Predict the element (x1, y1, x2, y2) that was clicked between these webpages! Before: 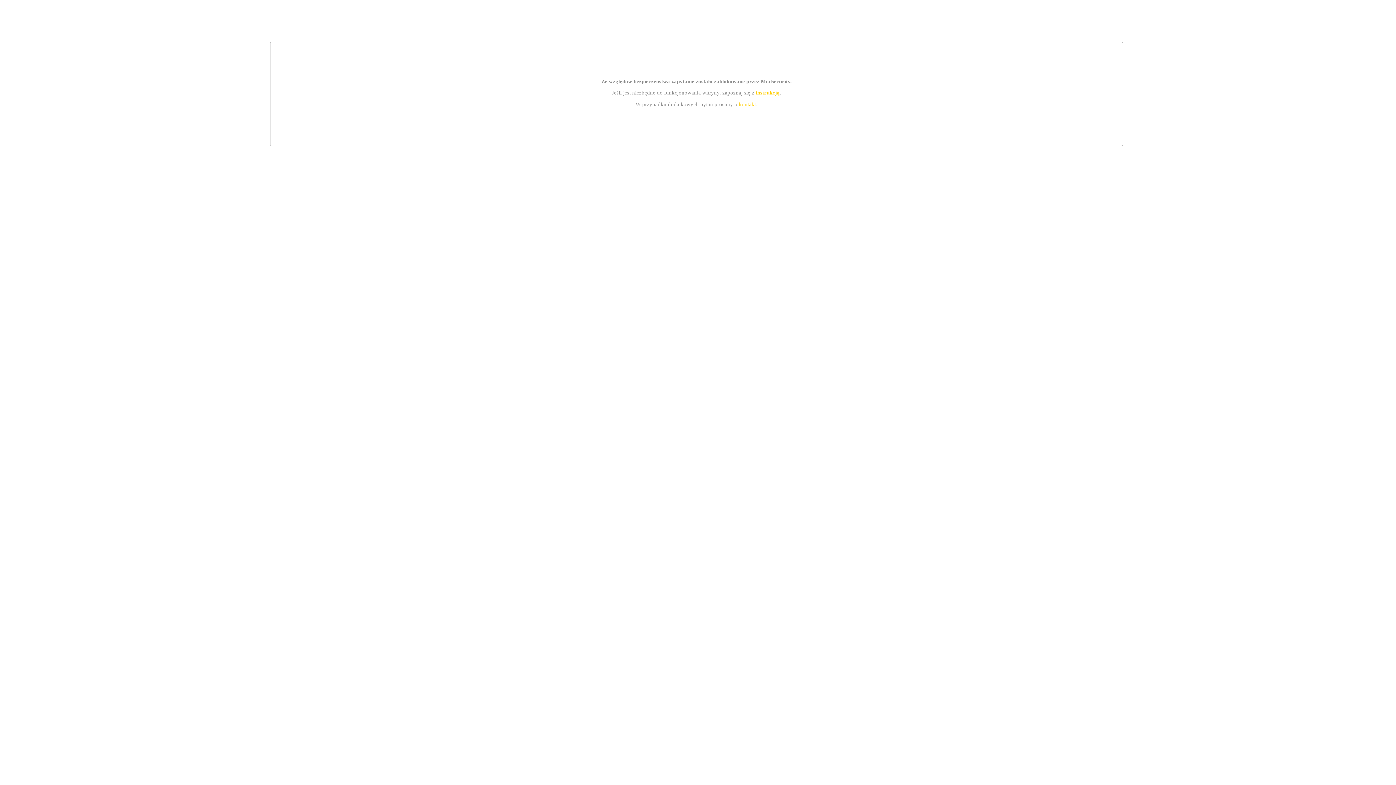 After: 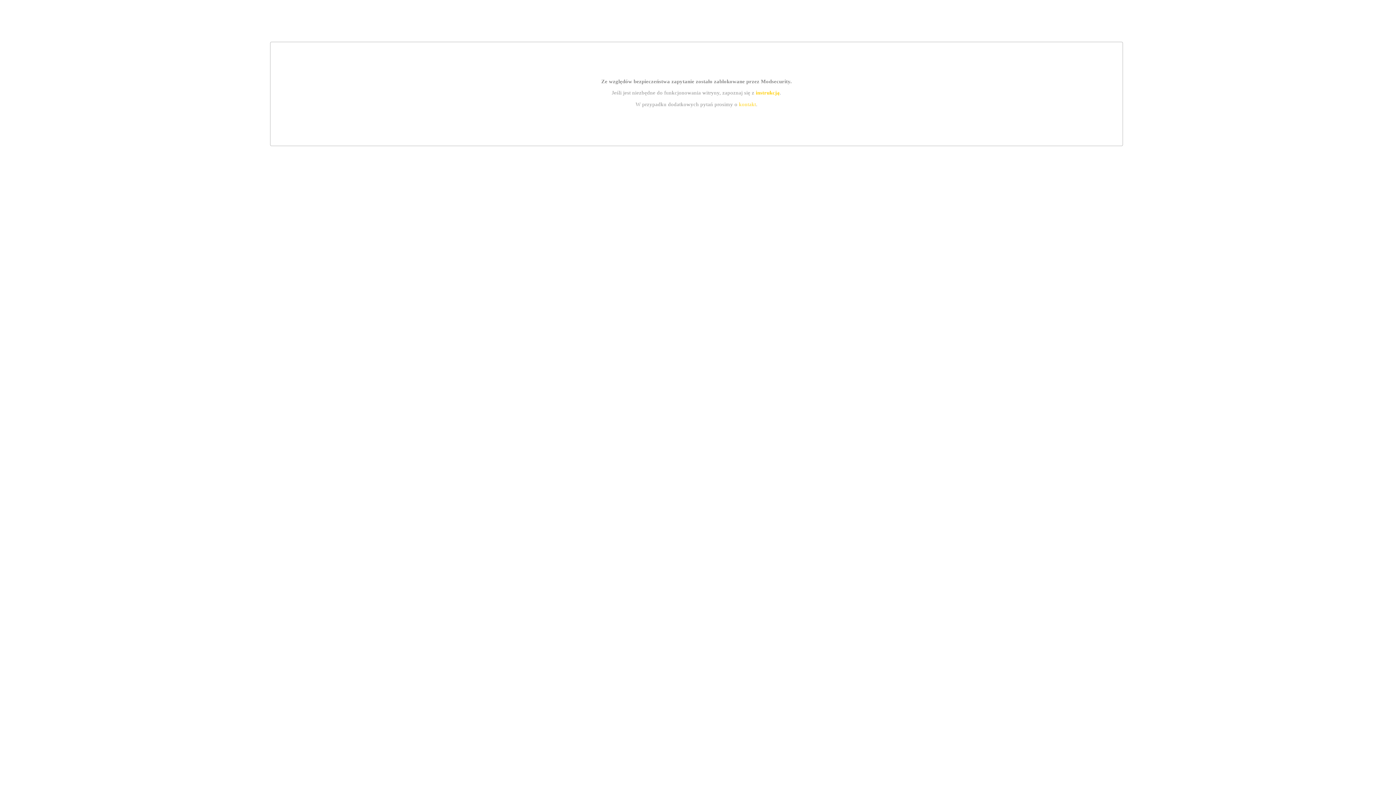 Action: bbox: (755, 89, 779, 95) label: instrukcją